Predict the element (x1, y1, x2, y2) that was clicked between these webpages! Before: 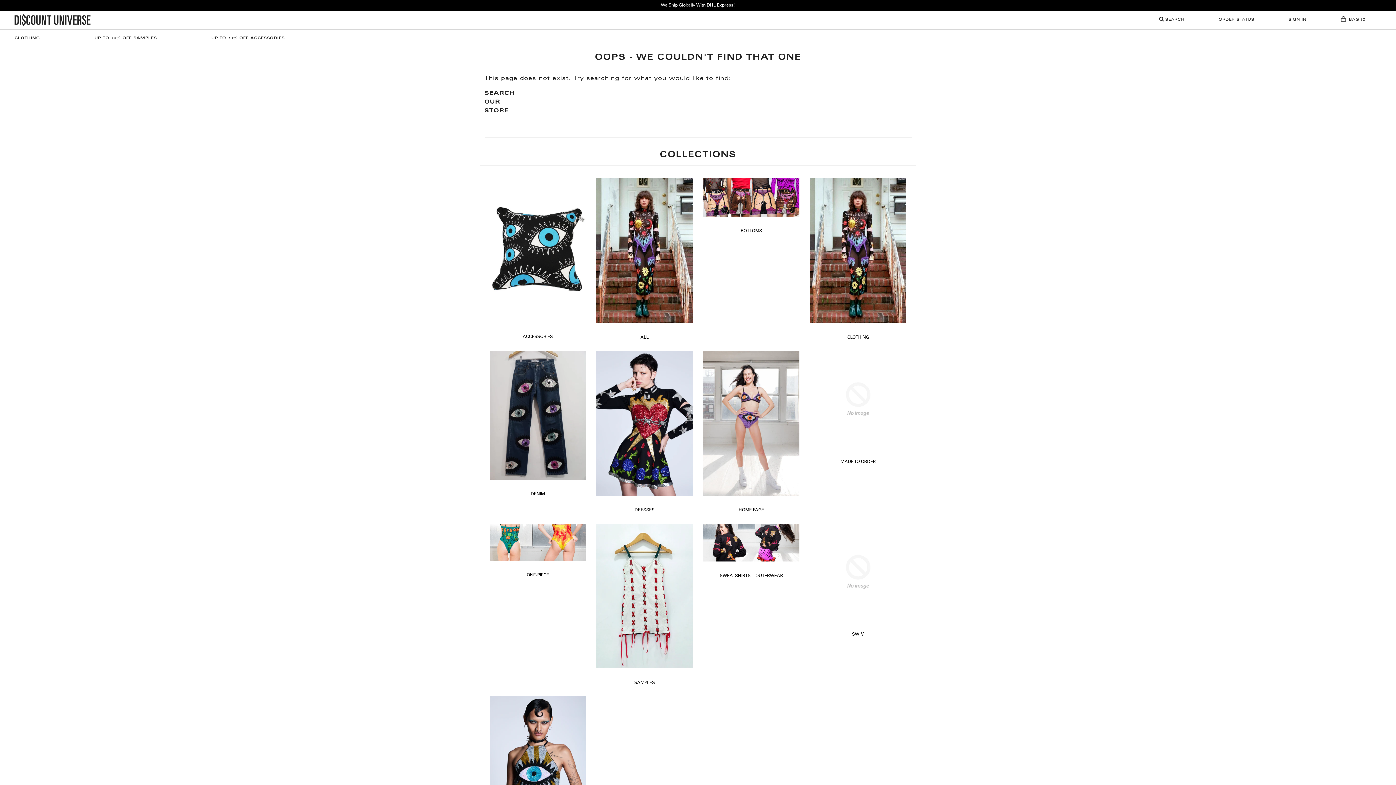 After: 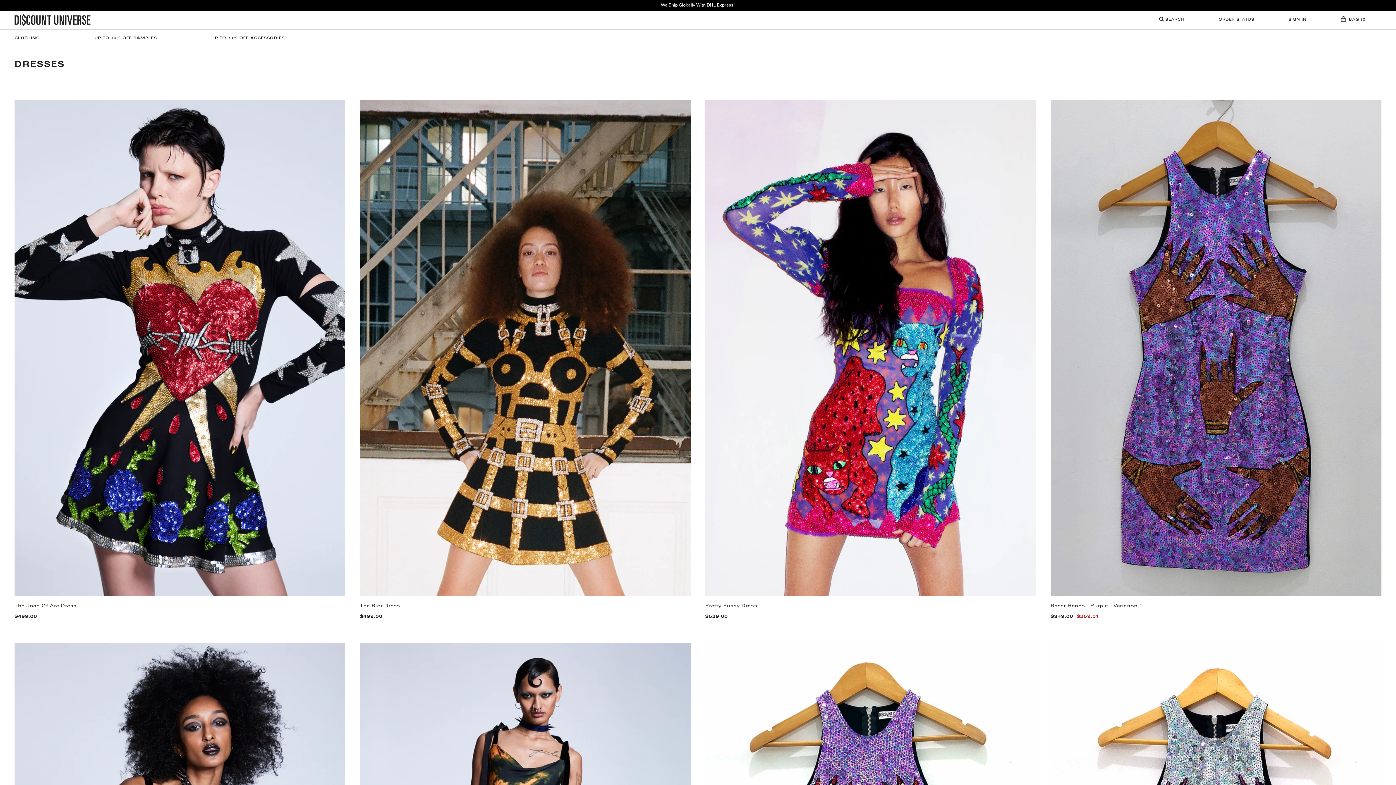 Action: bbox: (596, 491, 692, 497)